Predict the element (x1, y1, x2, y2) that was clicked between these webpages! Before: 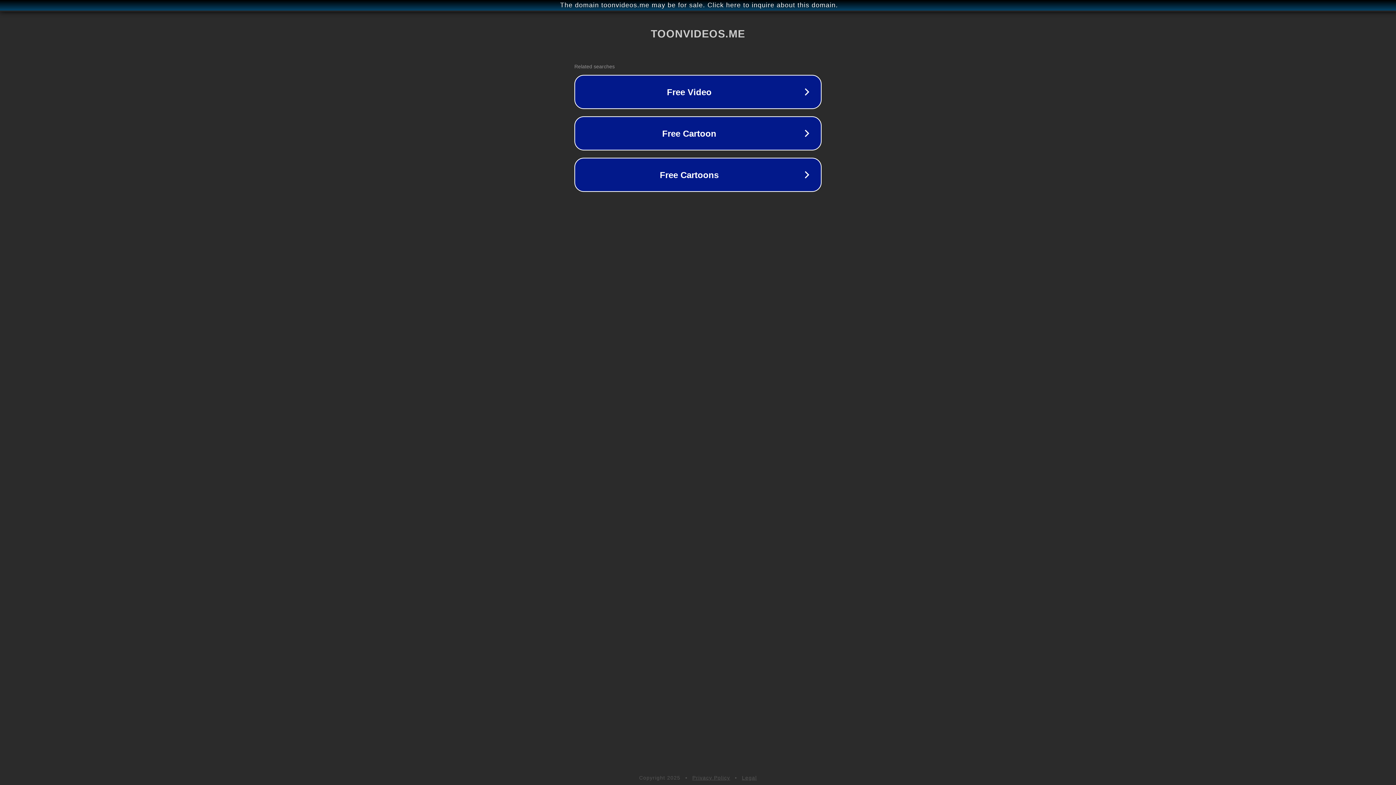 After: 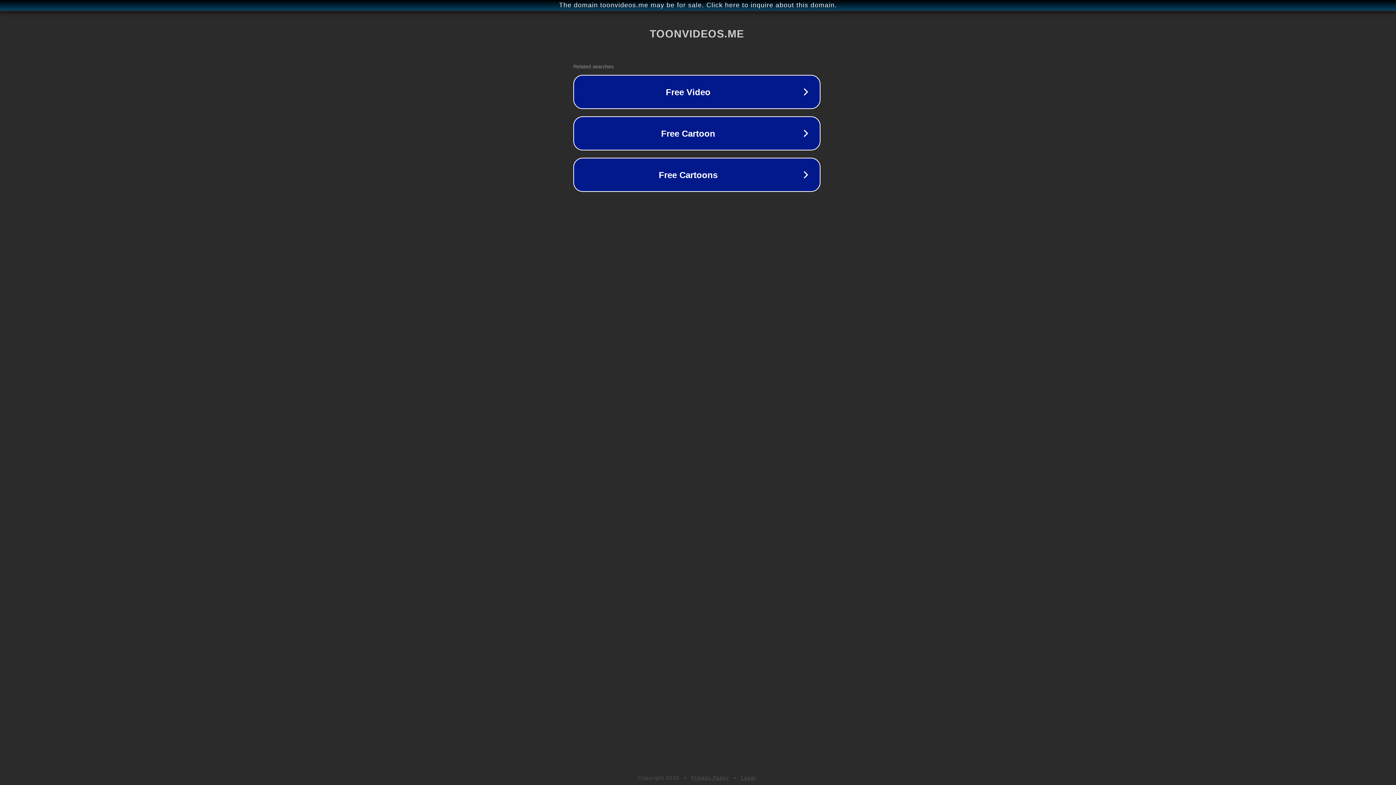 Action: bbox: (1, 1, 1397, 9) label: The domain toonvideos.me may be for sale. Click here to inquire about this domain.